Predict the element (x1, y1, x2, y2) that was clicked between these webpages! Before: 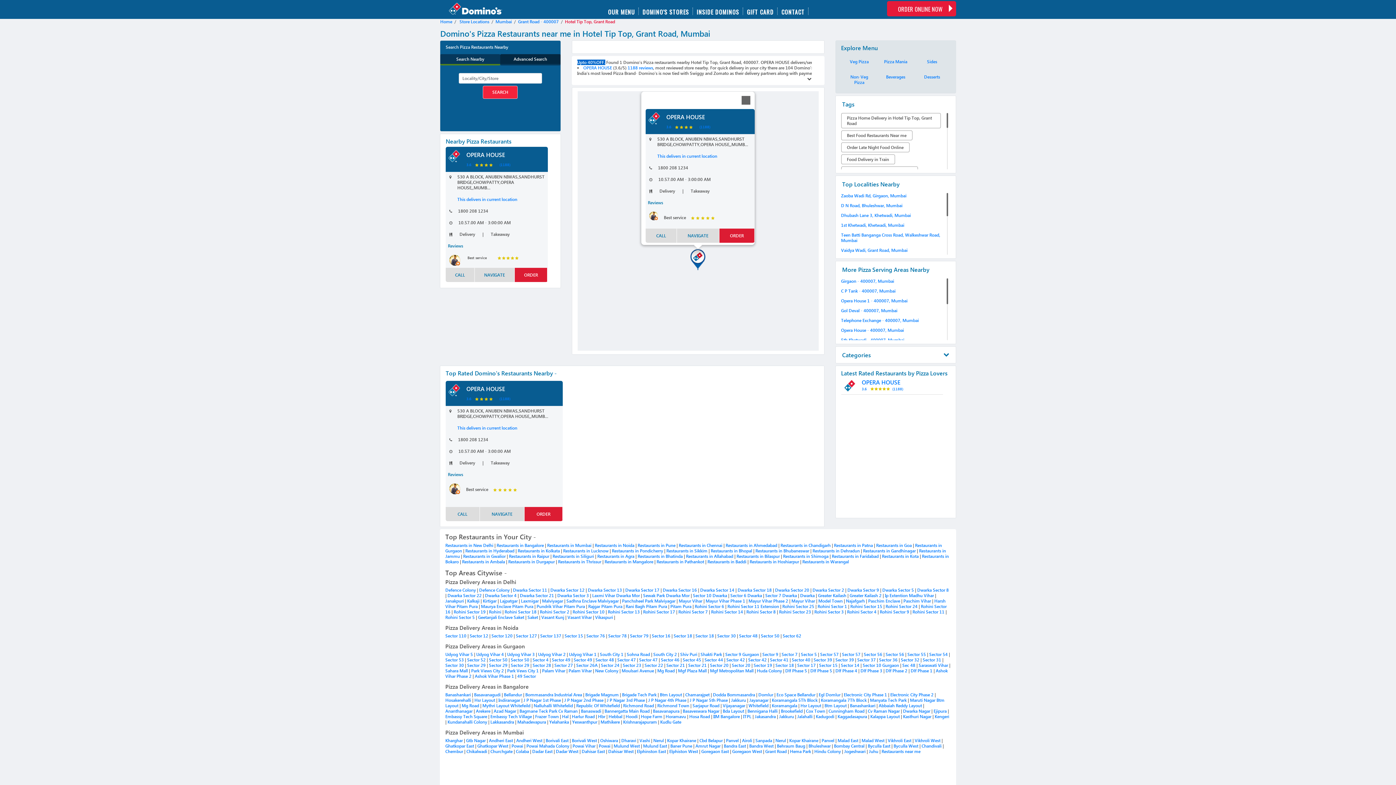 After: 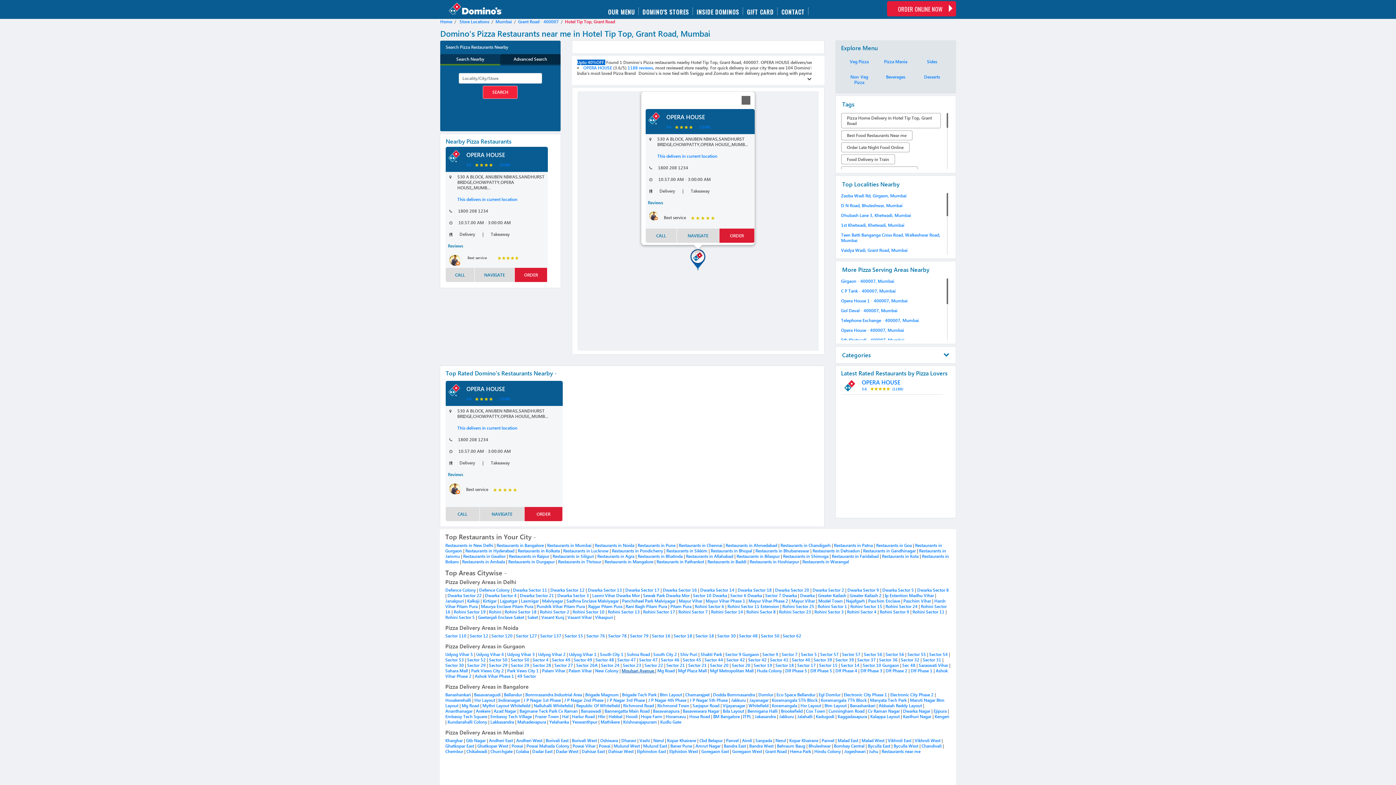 Action: label: Moulsari Avenue  bbox: (621, 668, 655, 673)